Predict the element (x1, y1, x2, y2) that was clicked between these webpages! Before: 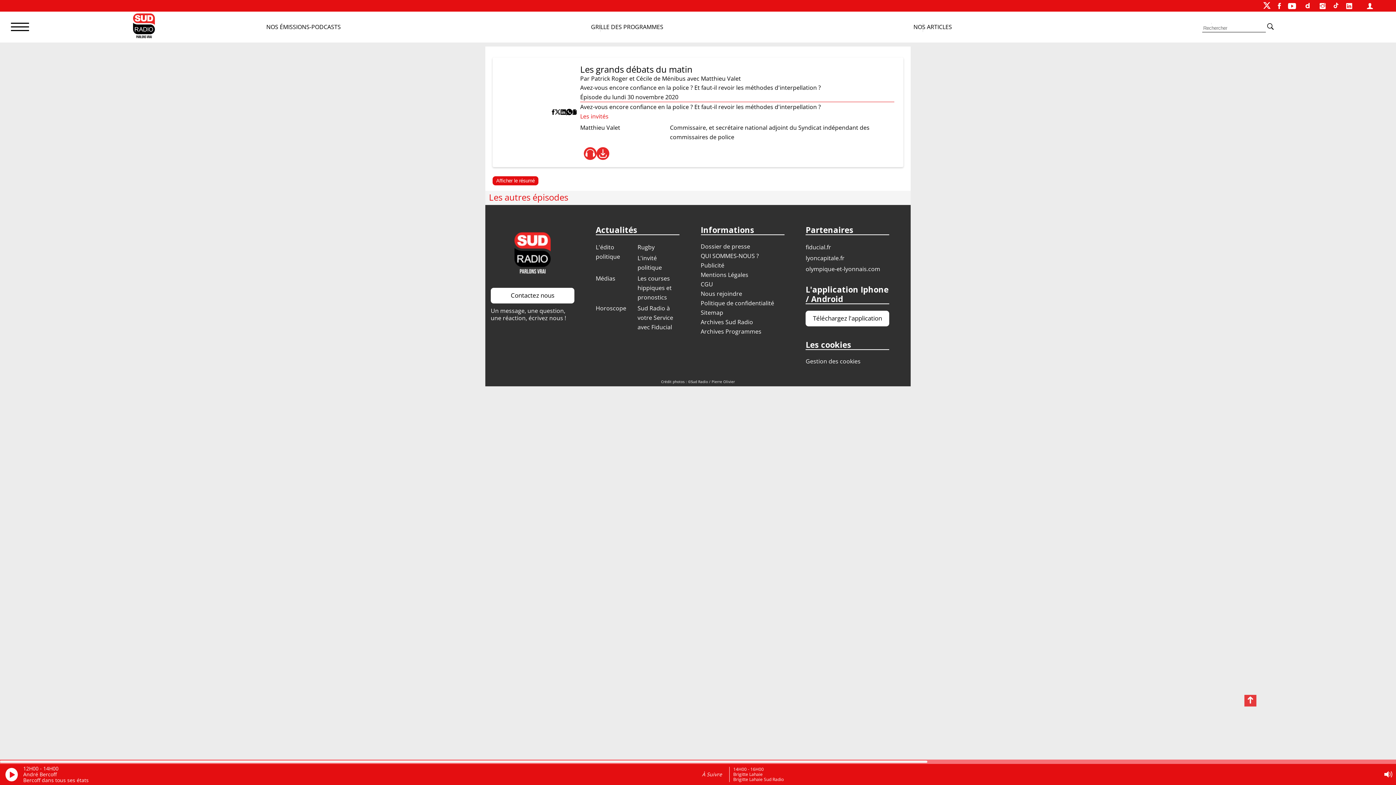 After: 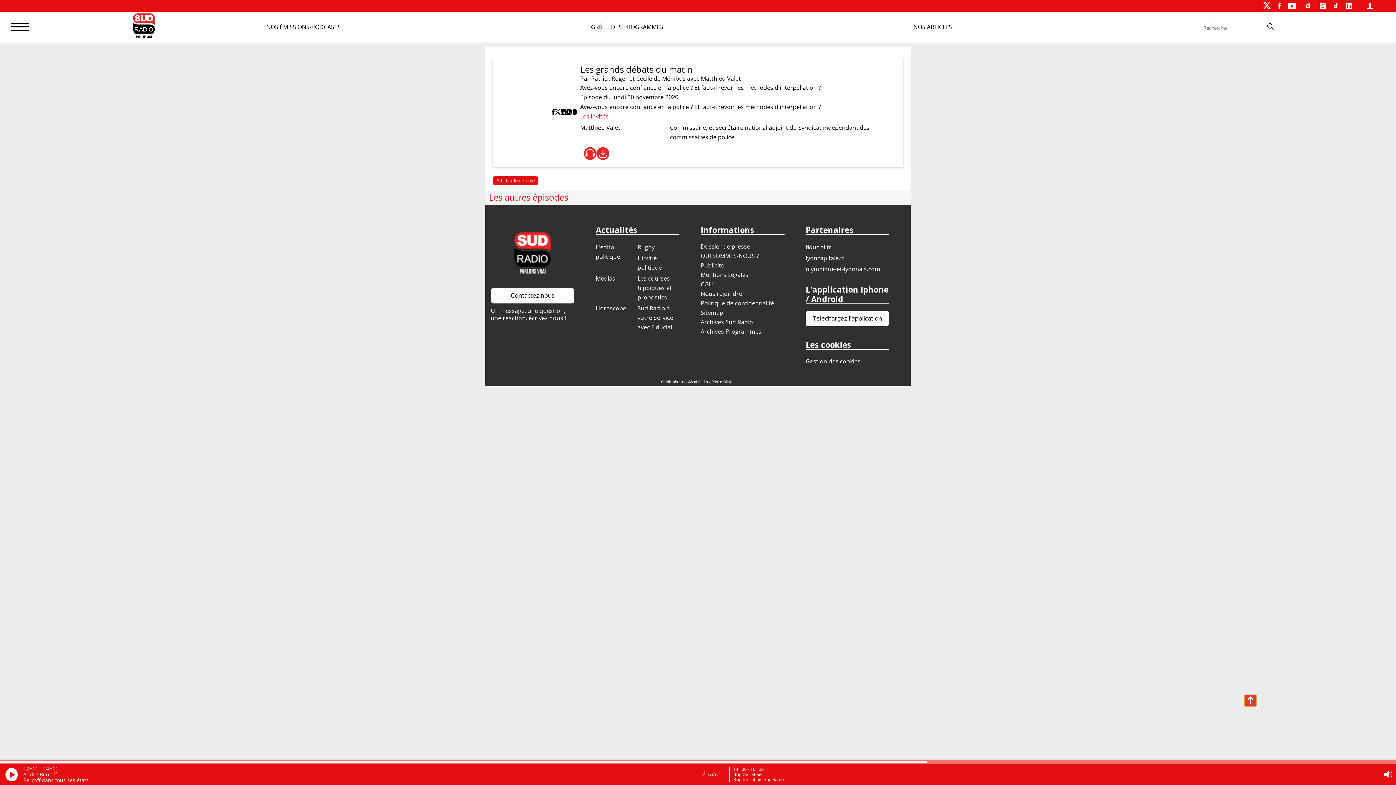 Action: label: Revenir en haut de page bbox: (1244, 695, 1256, 706)